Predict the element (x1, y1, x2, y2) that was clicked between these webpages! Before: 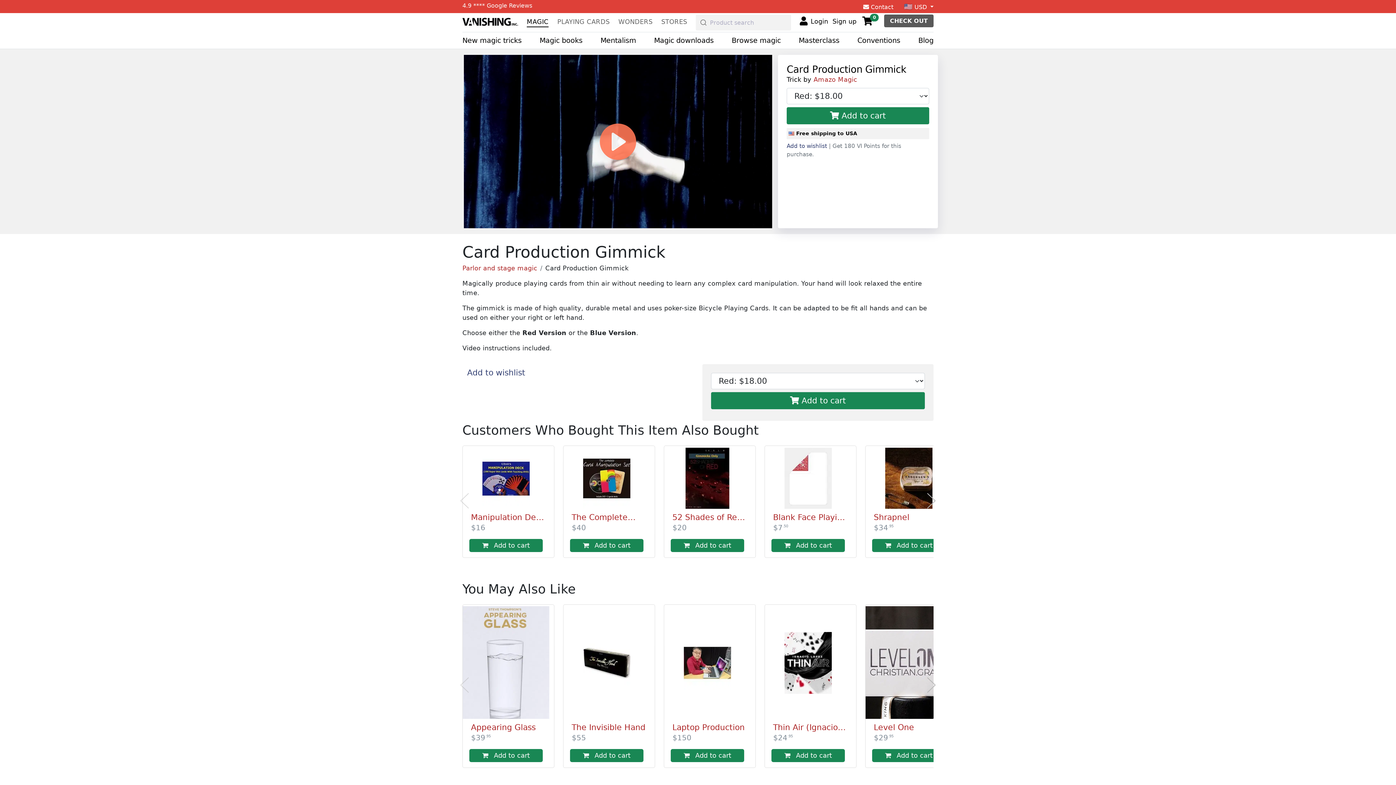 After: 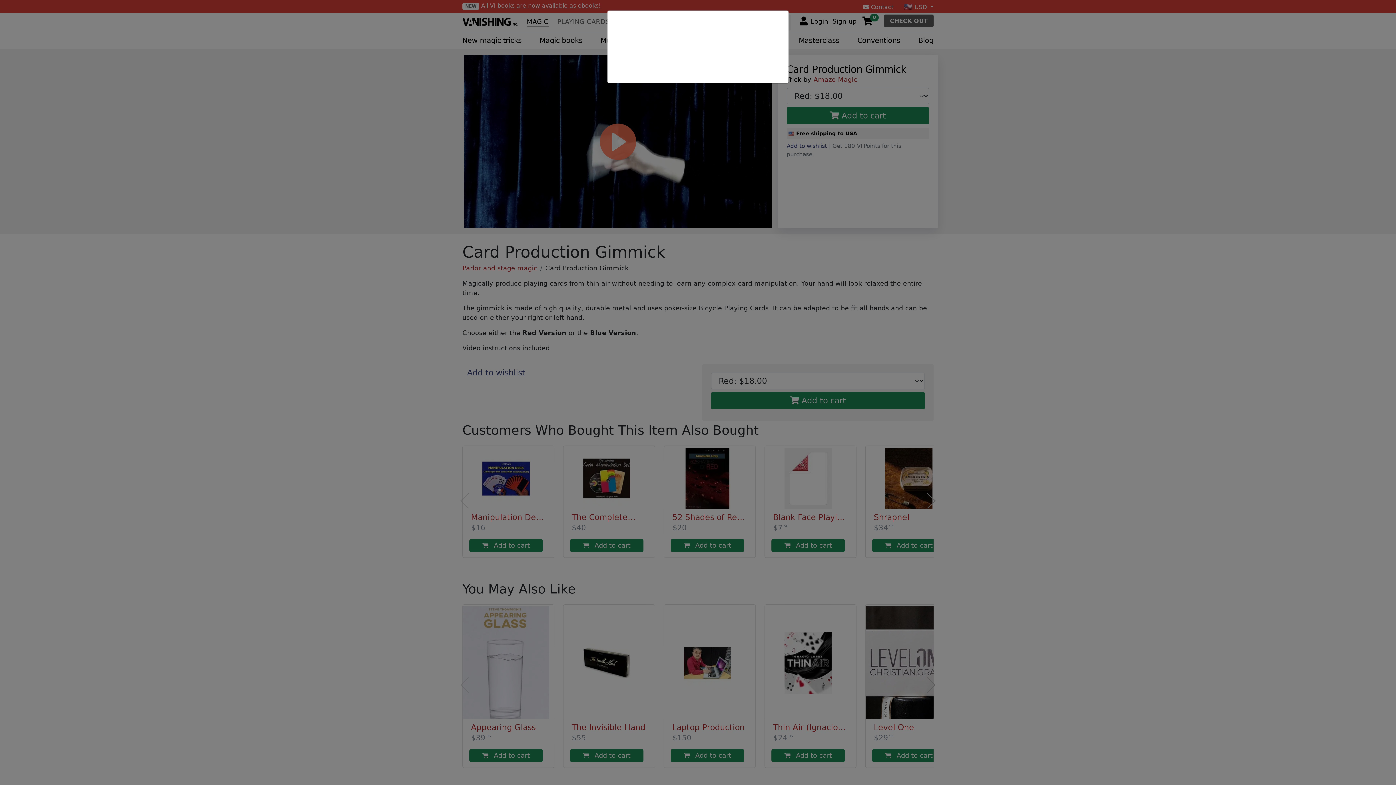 Action: bbox: (570, 749, 643, 762) label:  Add to cart